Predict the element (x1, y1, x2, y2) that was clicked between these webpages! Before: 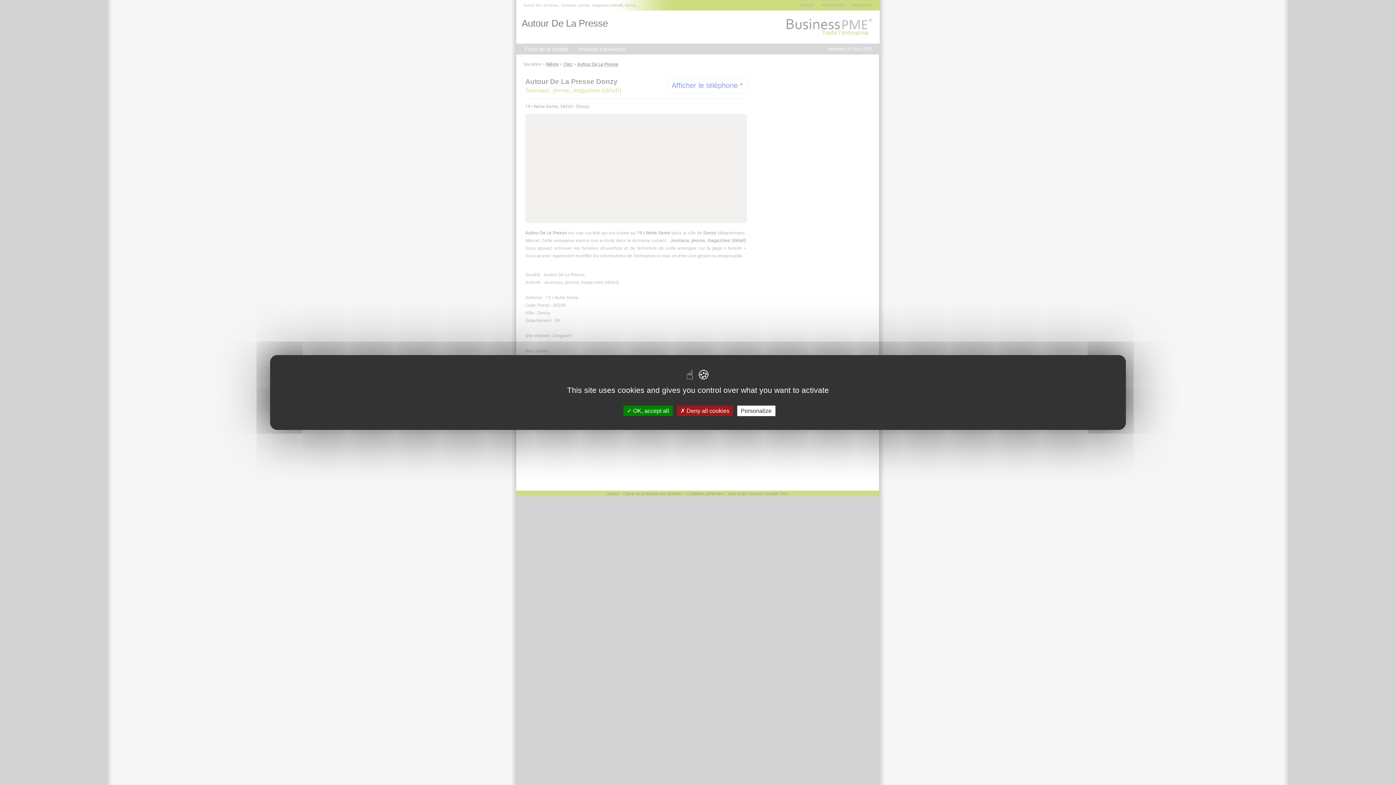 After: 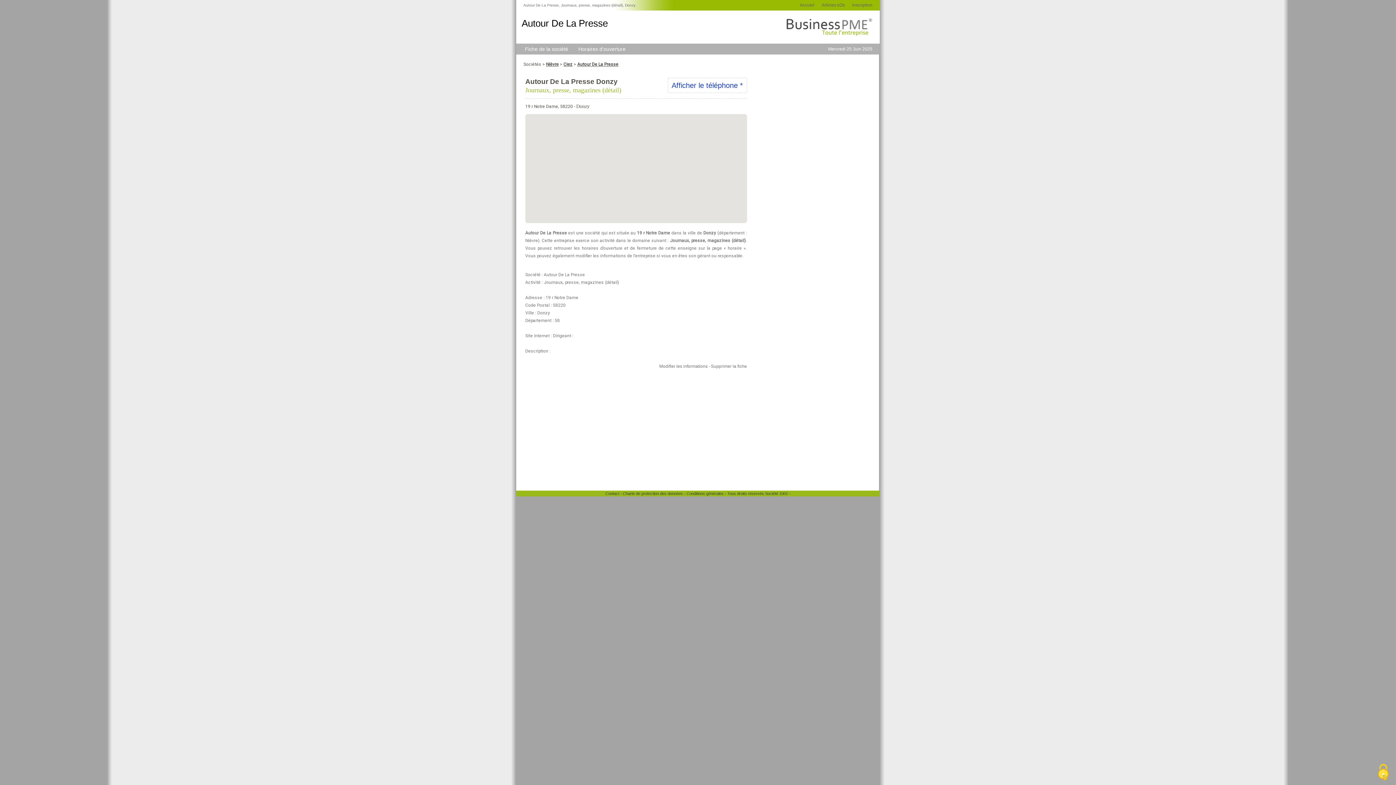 Action: bbox: (623, 405, 672, 416) label:  OK, accept all